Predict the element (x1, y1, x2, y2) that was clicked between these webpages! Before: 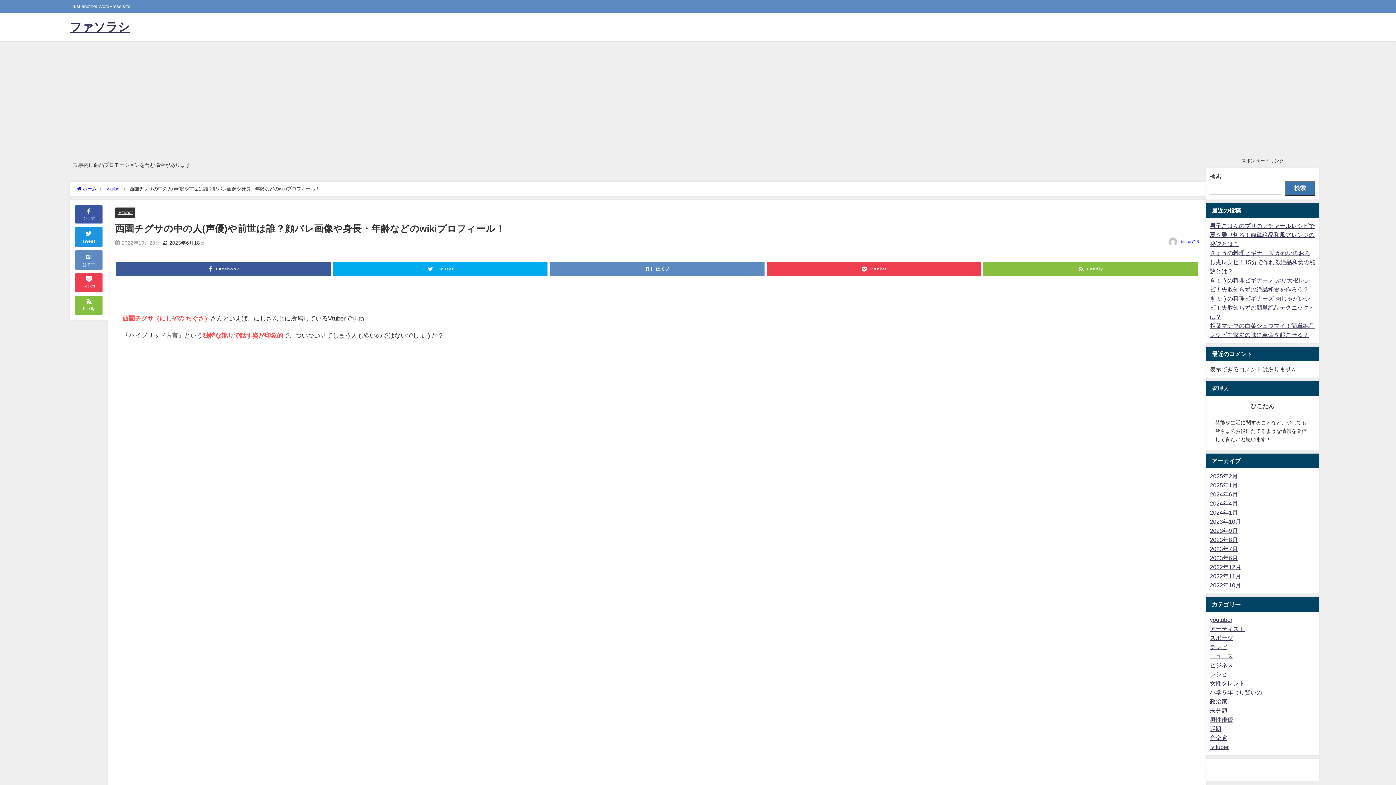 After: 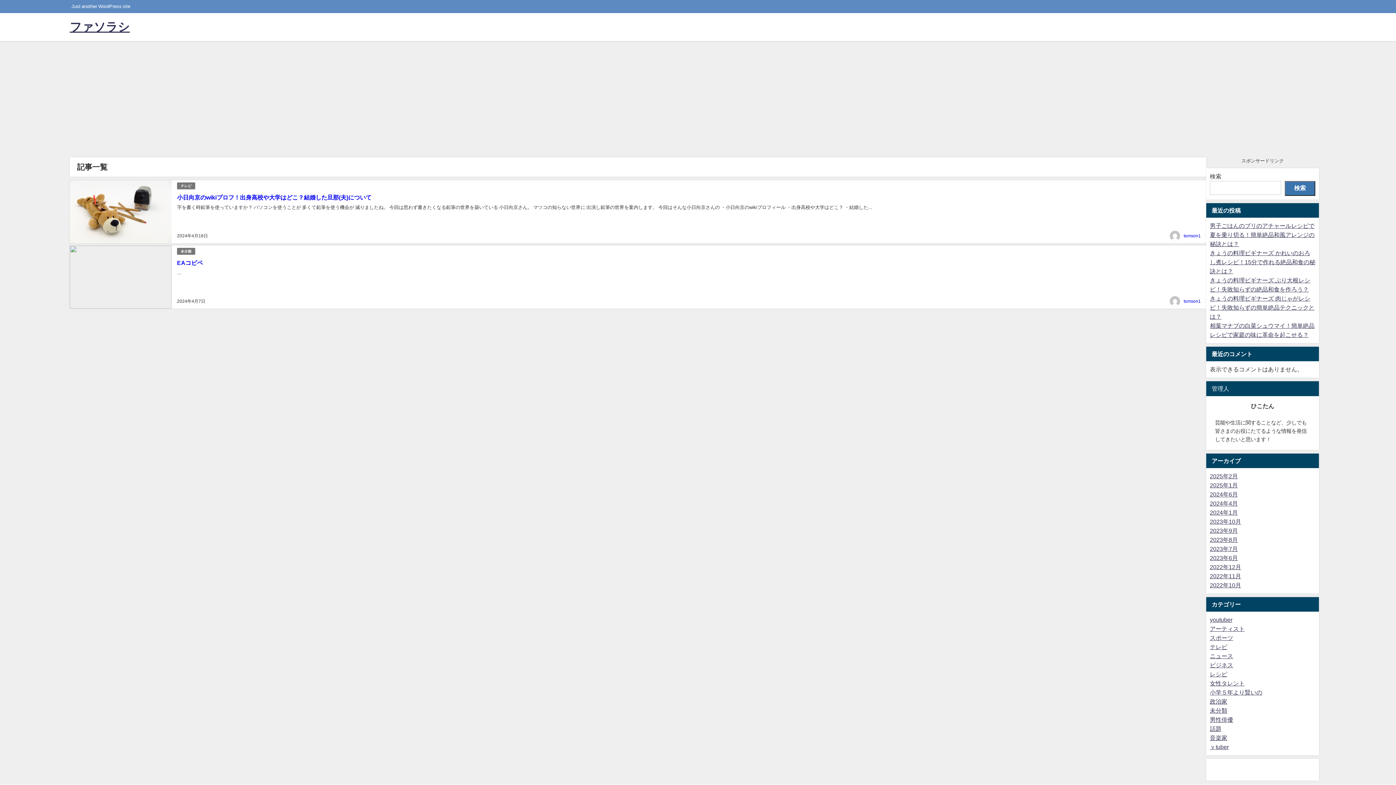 Action: bbox: (1210, 500, 1238, 506) label: 2024年4月